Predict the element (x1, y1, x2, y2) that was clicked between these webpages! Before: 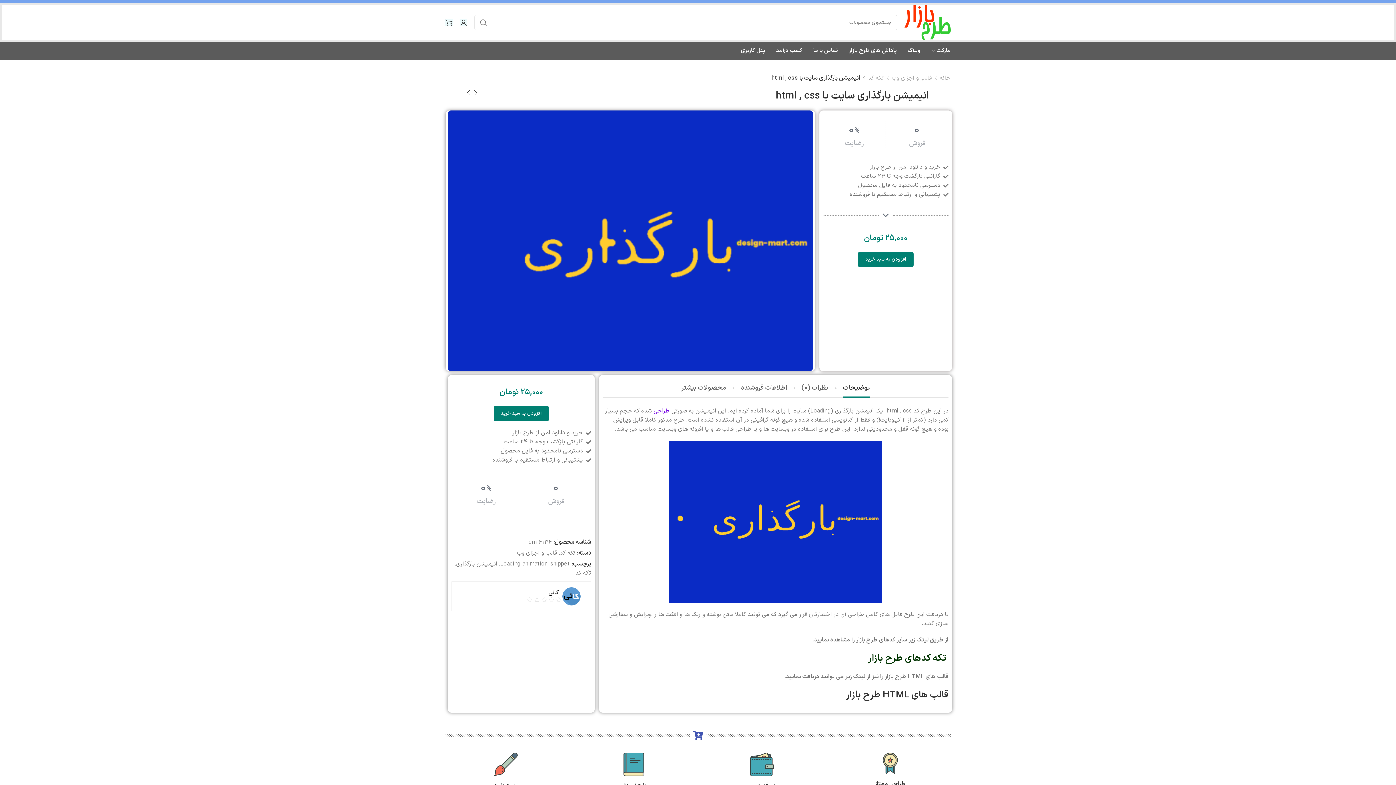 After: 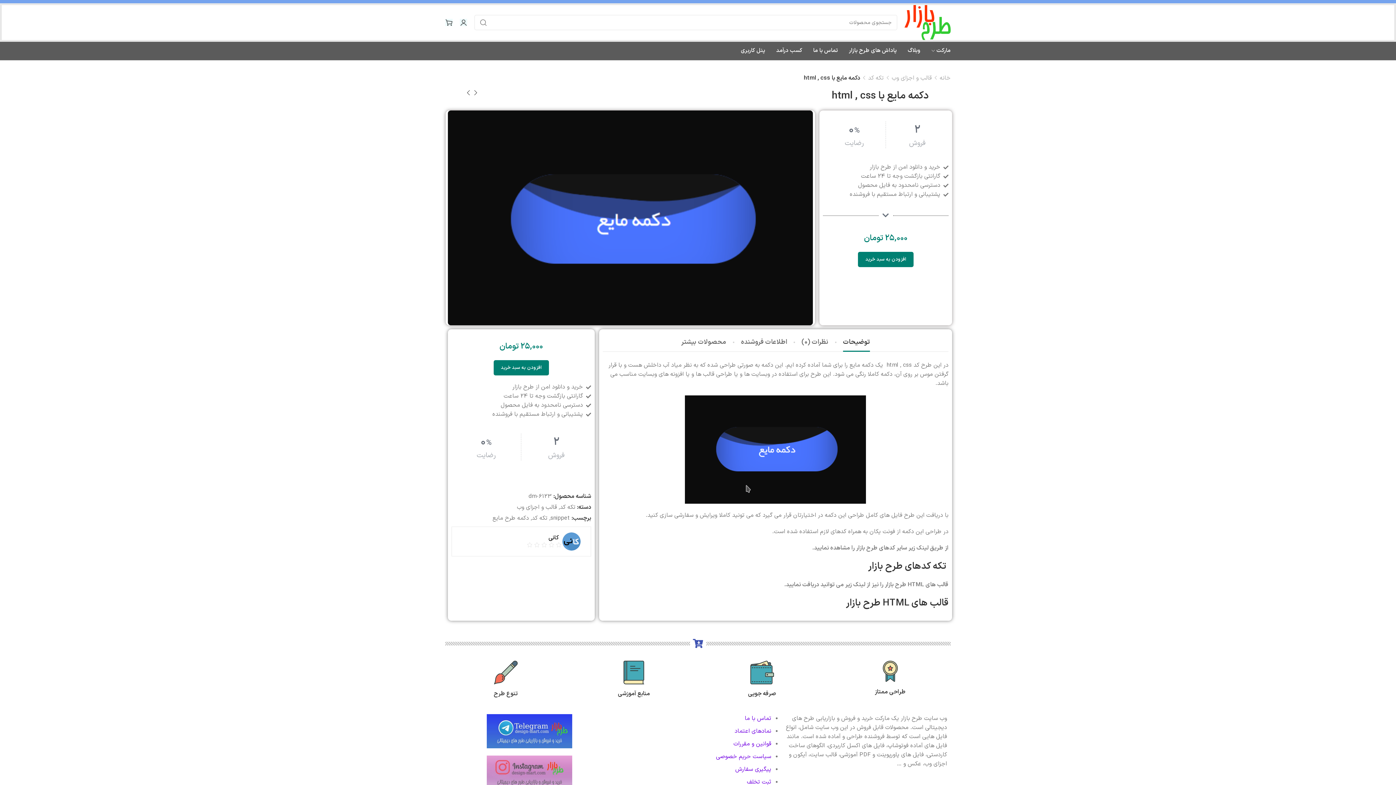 Action: bbox: (472, 89, 479, 96)